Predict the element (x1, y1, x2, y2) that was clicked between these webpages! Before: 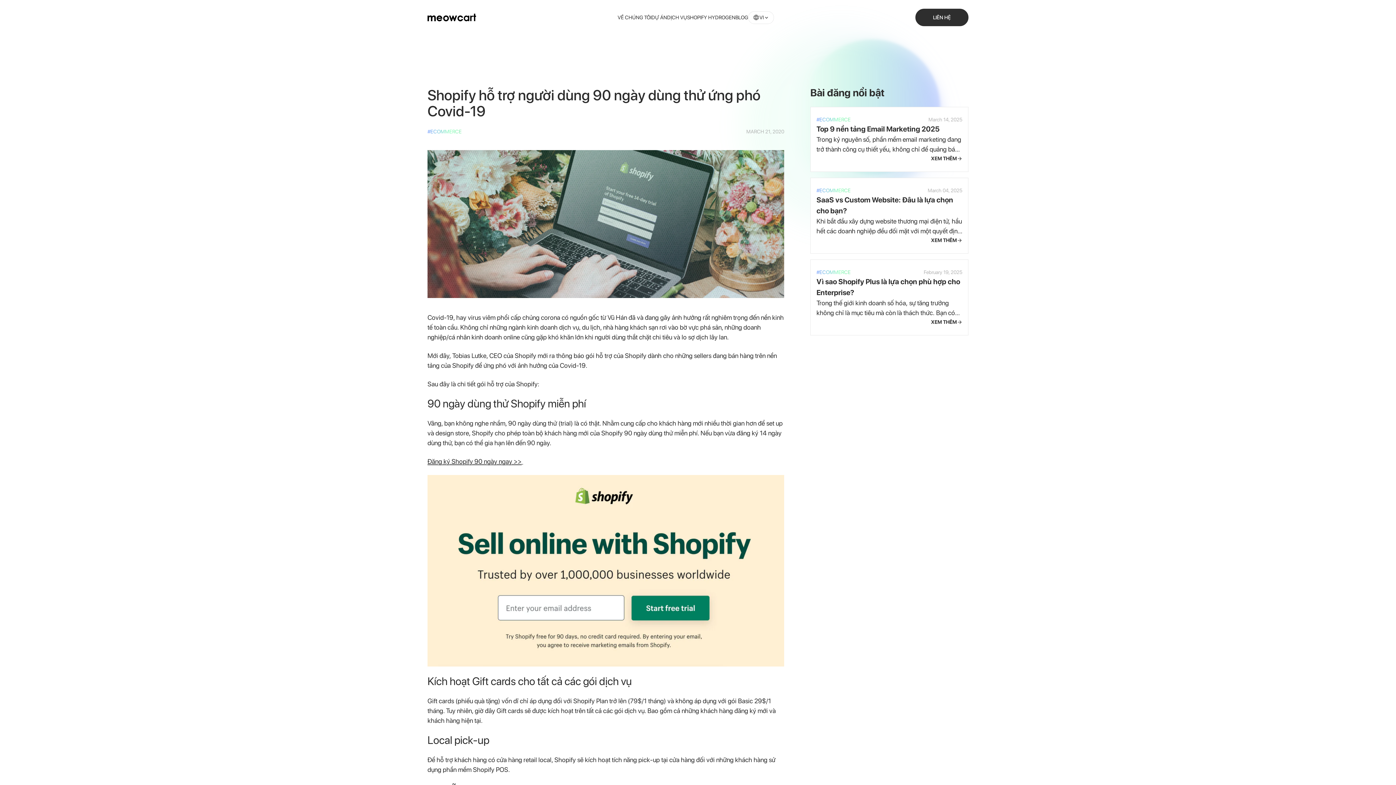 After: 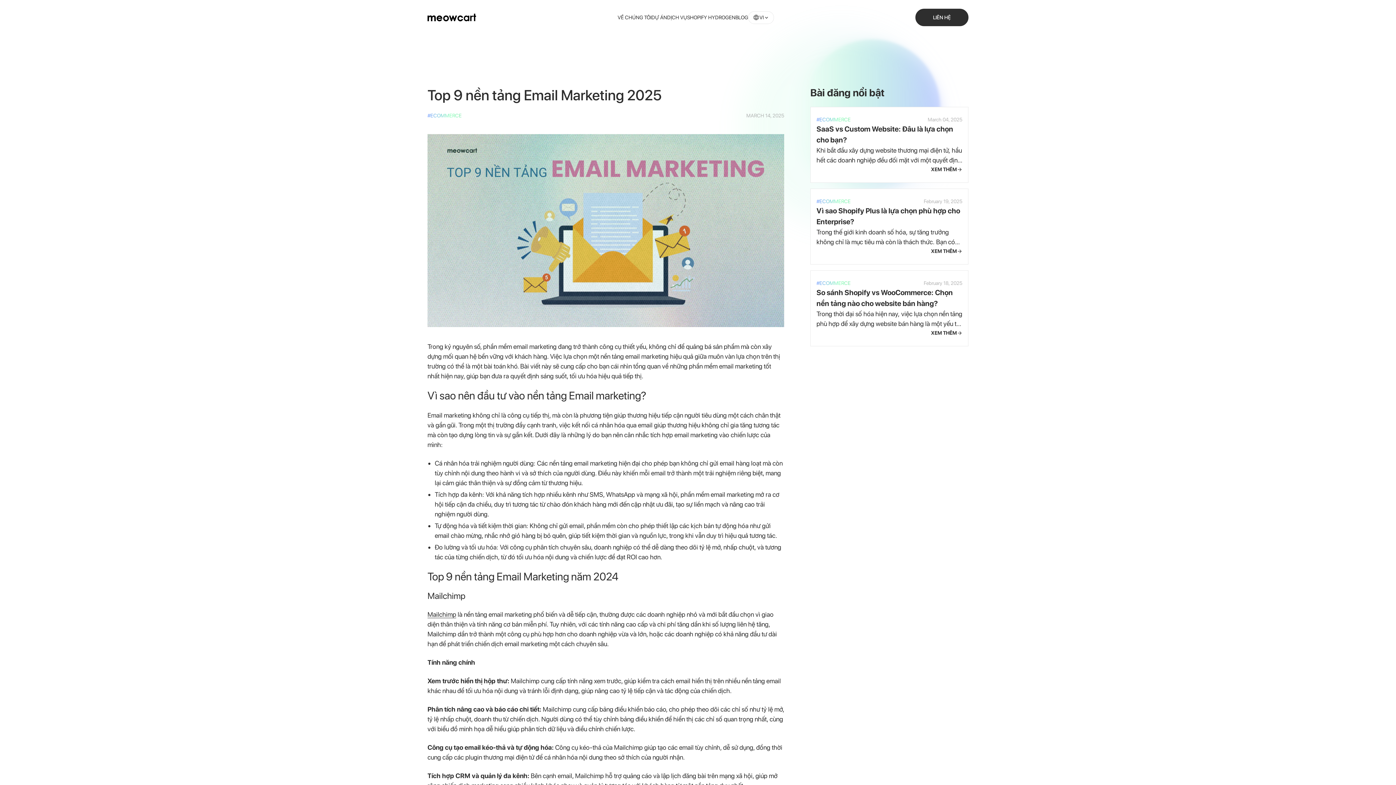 Action: label: Top 9 nền tảng Email Marketing 2025 bbox: (816, 123, 962, 134)